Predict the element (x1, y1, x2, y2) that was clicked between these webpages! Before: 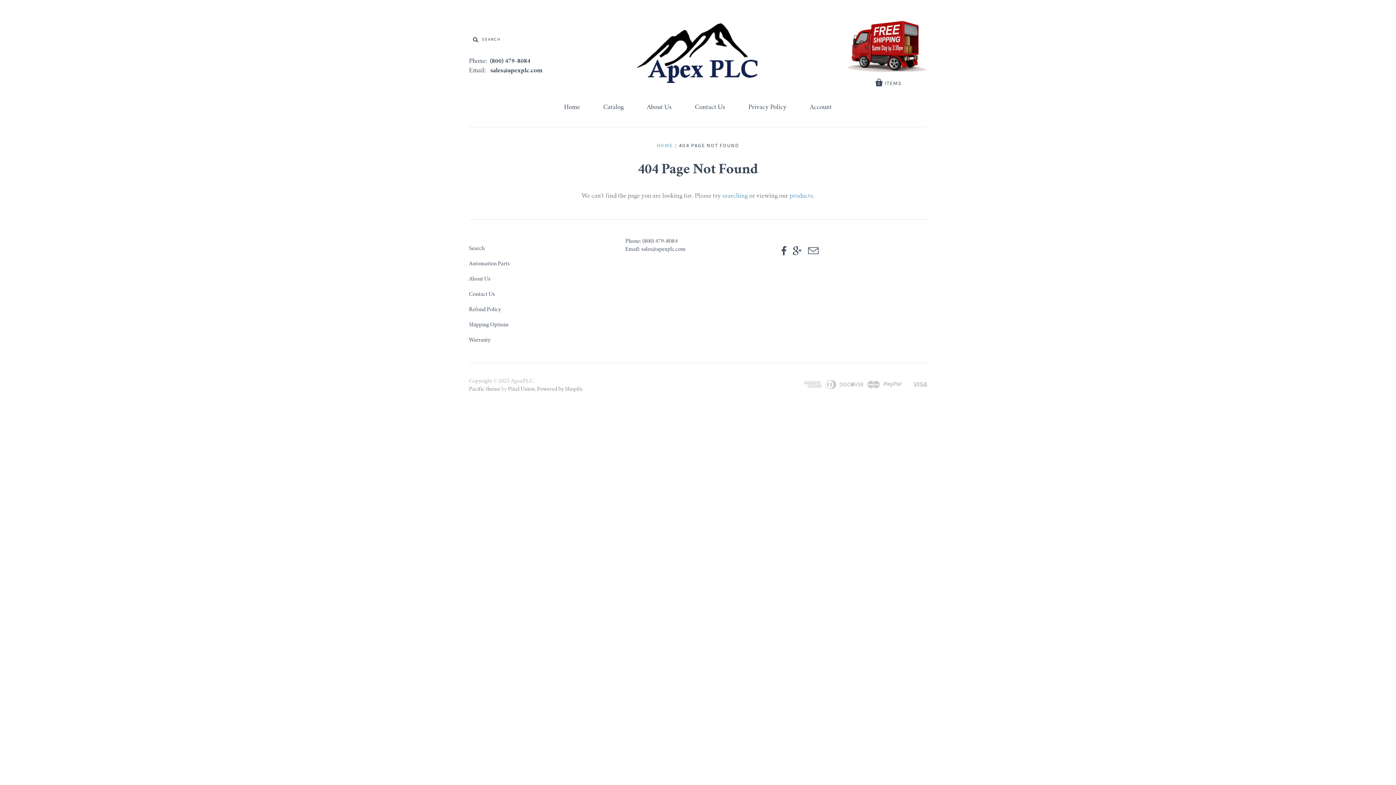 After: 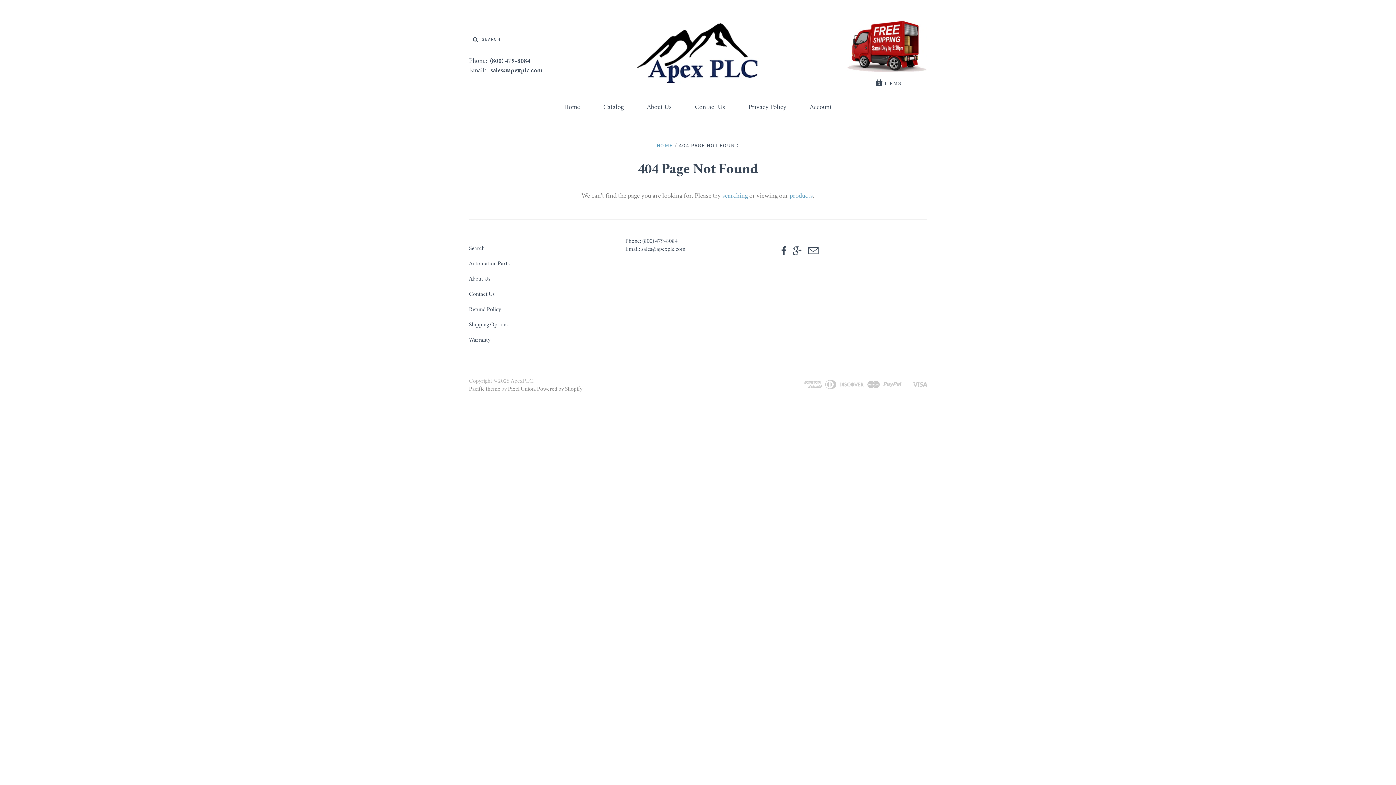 Action: bbox: (808, 251, 824, 256)